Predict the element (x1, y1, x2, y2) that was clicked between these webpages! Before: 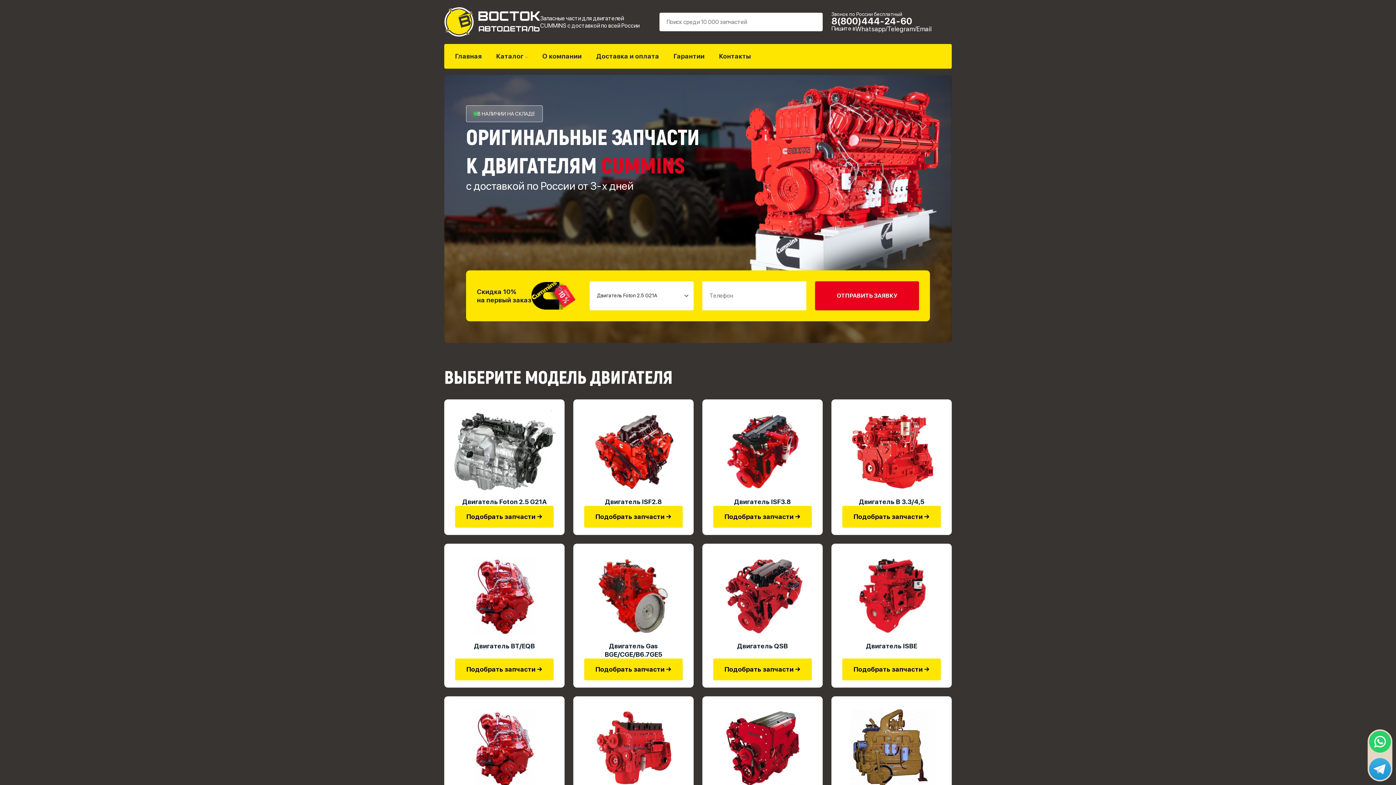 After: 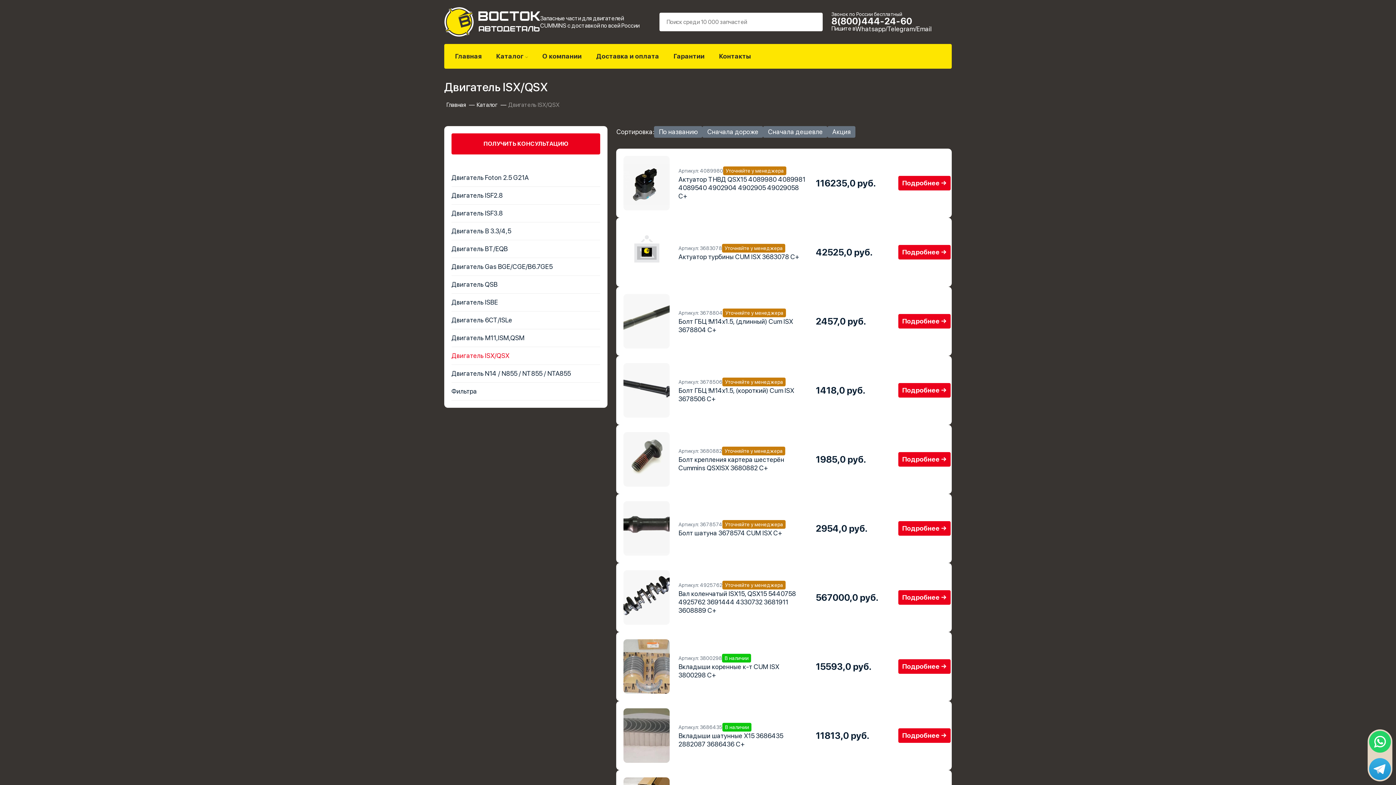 Action: bbox: (709, 703, 815, 794)